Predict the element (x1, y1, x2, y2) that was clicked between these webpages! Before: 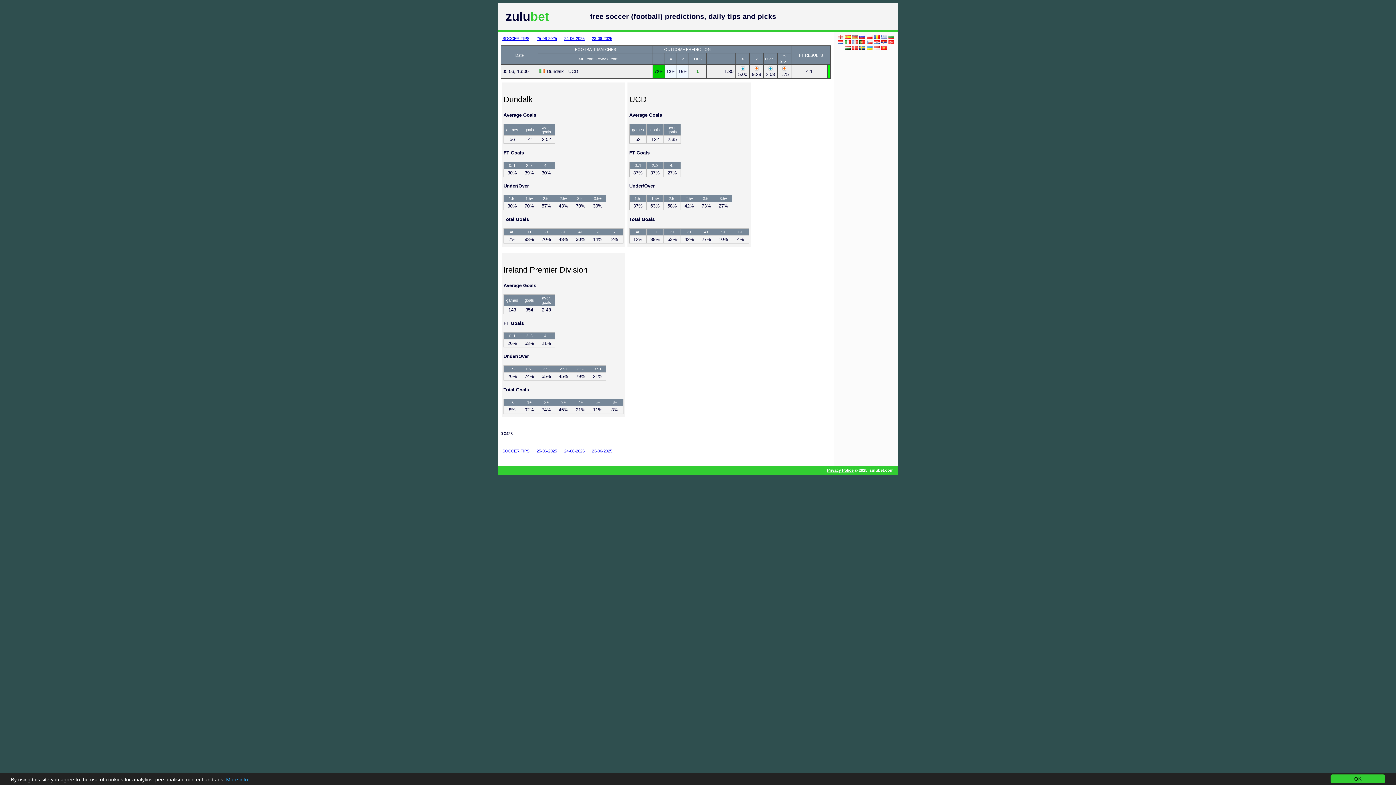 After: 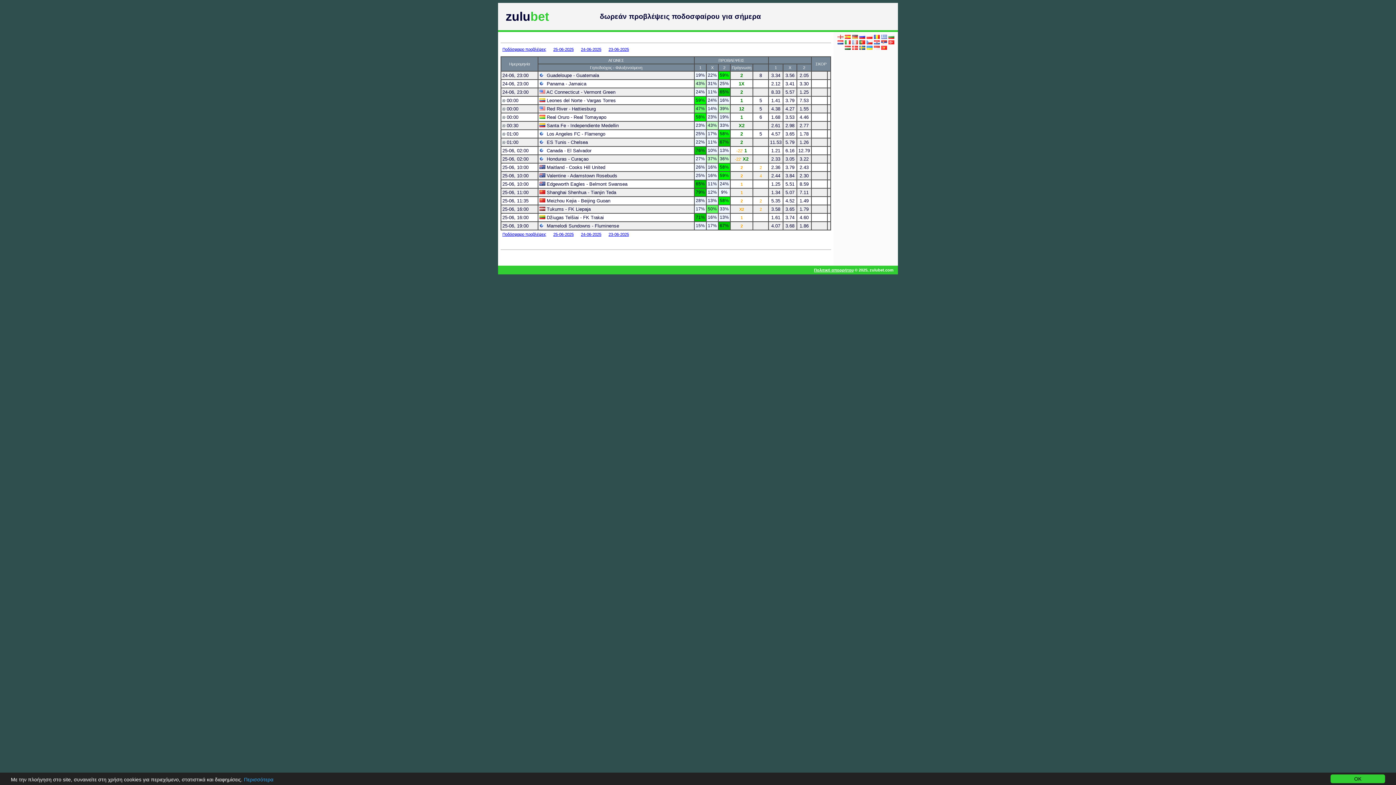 Action: bbox: (881, 34, 887, 40)